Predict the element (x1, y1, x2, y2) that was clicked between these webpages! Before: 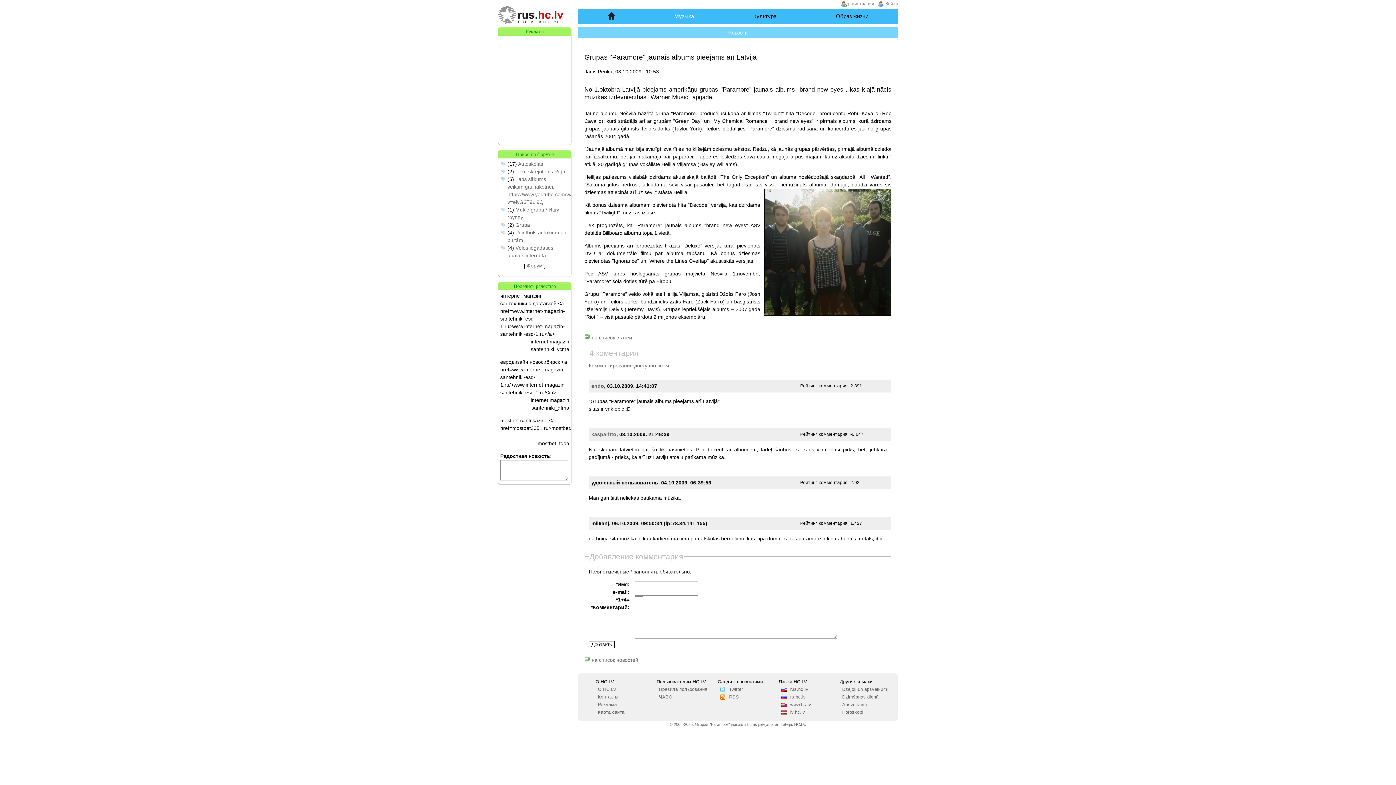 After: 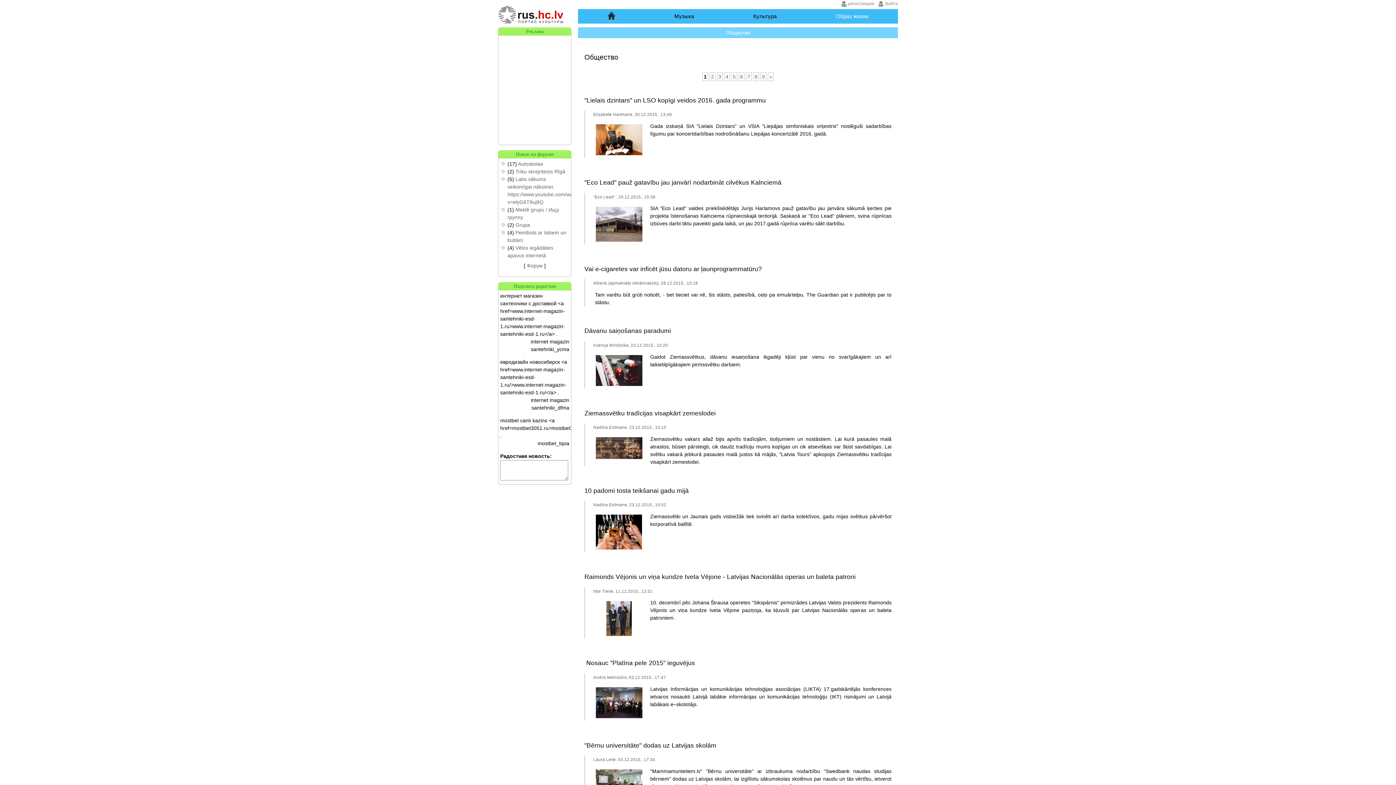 Action: bbox: (835, 9, 869, 23) label: Образ жизни